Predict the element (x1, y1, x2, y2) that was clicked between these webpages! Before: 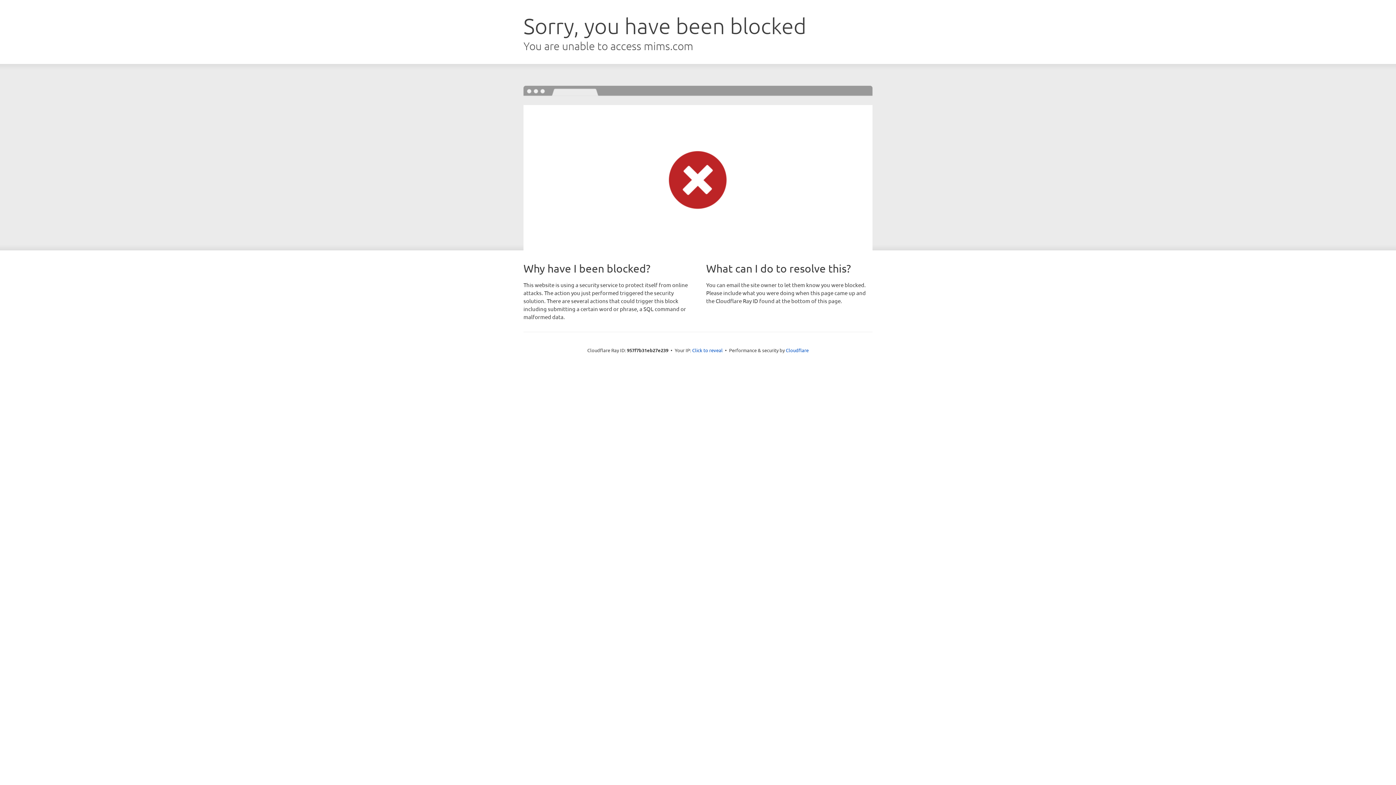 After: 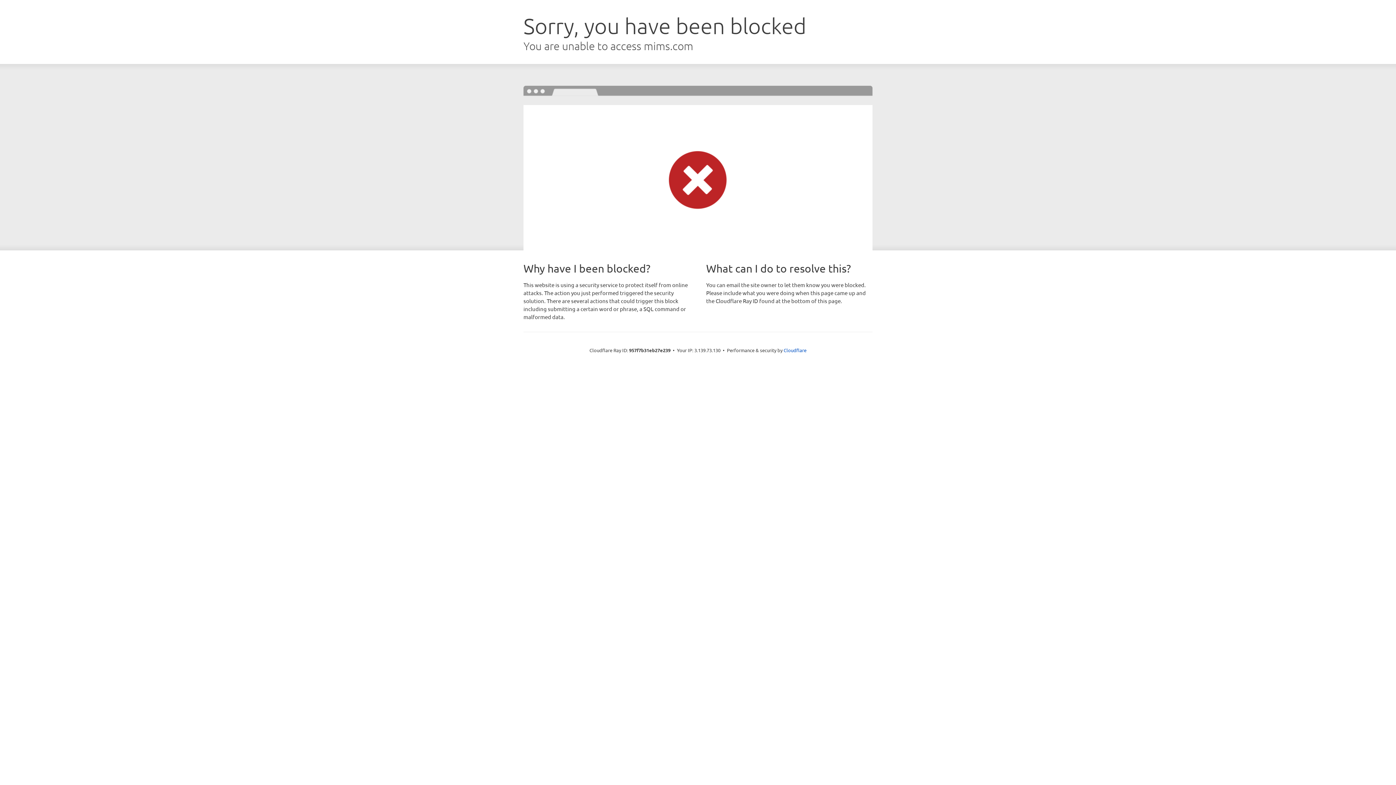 Action: bbox: (692, 346, 722, 353) label: Click to reveal